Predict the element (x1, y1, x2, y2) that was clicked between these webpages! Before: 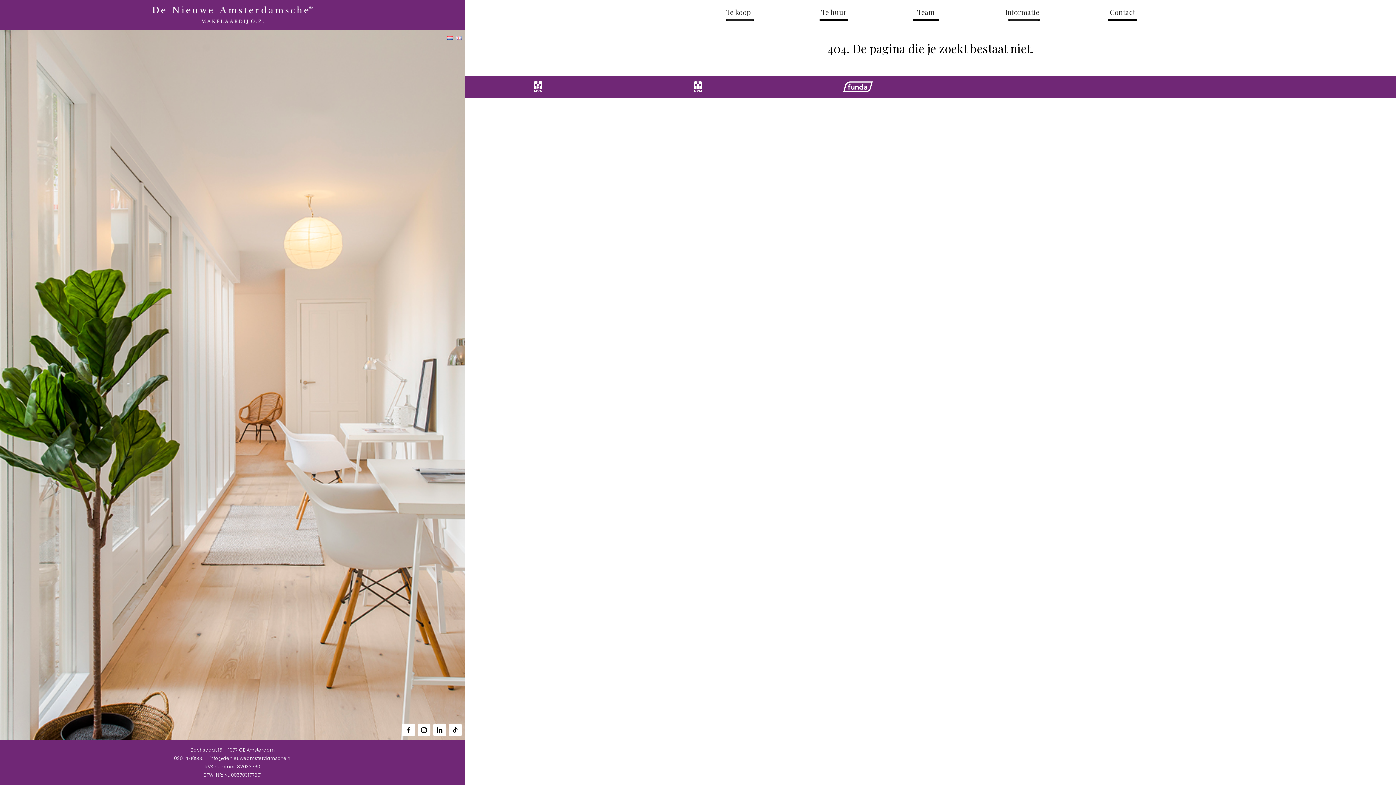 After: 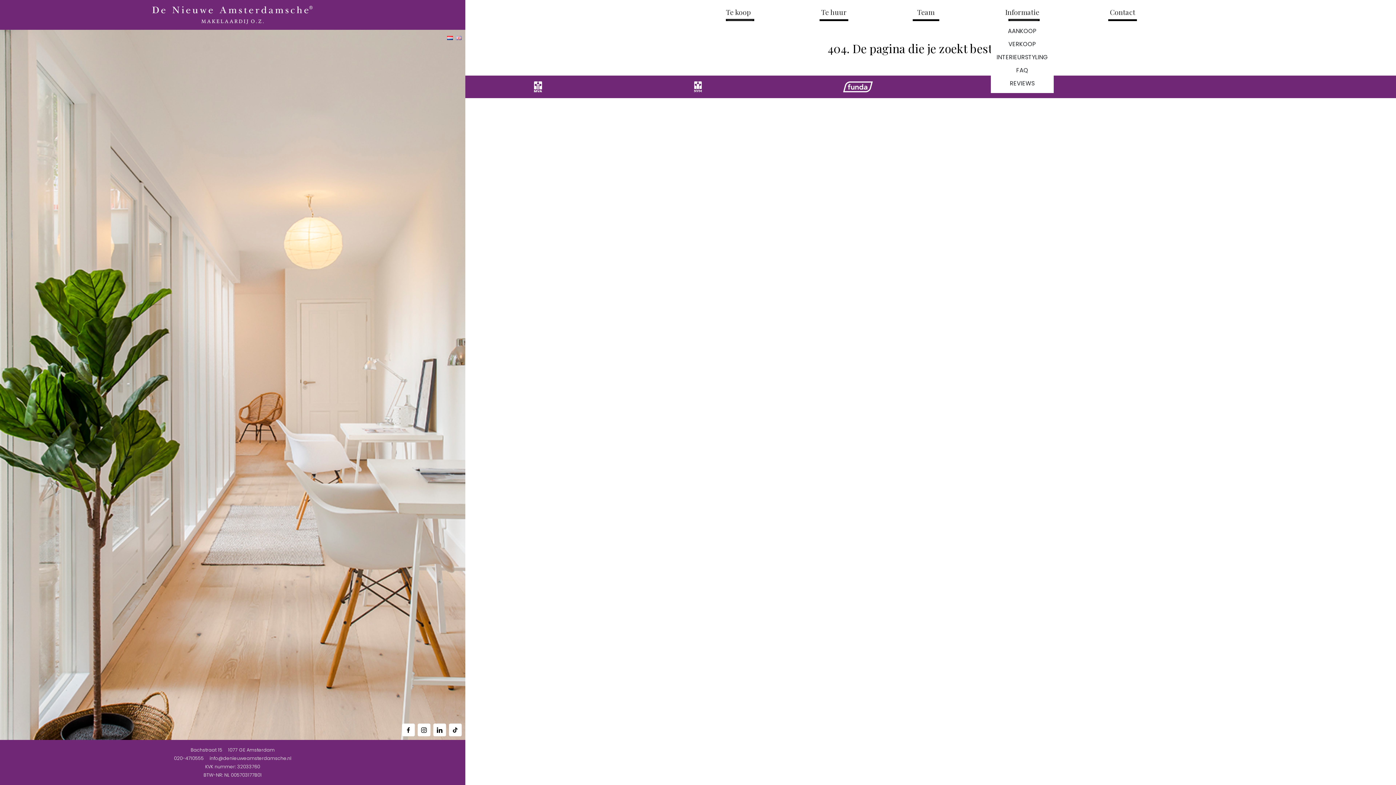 Action: label: Informatie bbox: (970, 2, 1074, 21)